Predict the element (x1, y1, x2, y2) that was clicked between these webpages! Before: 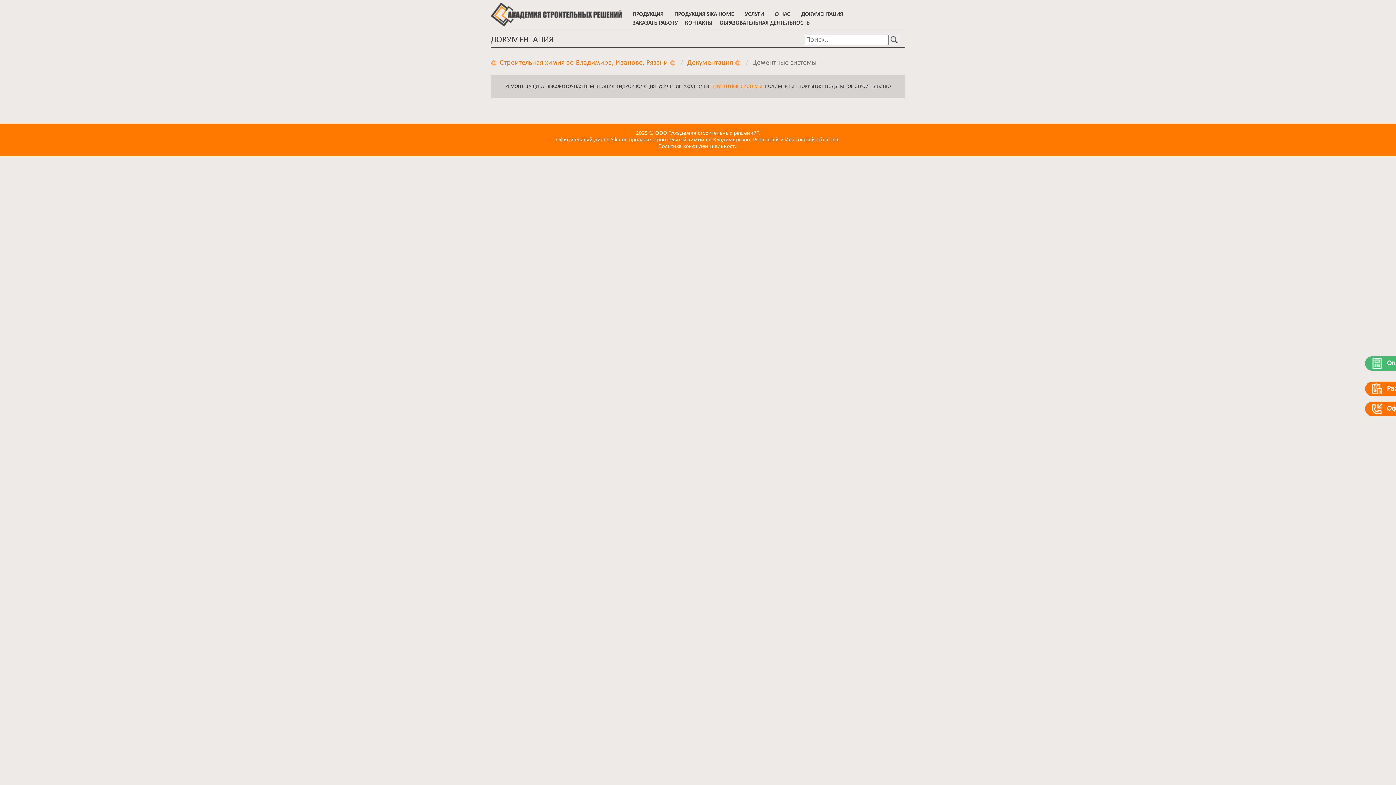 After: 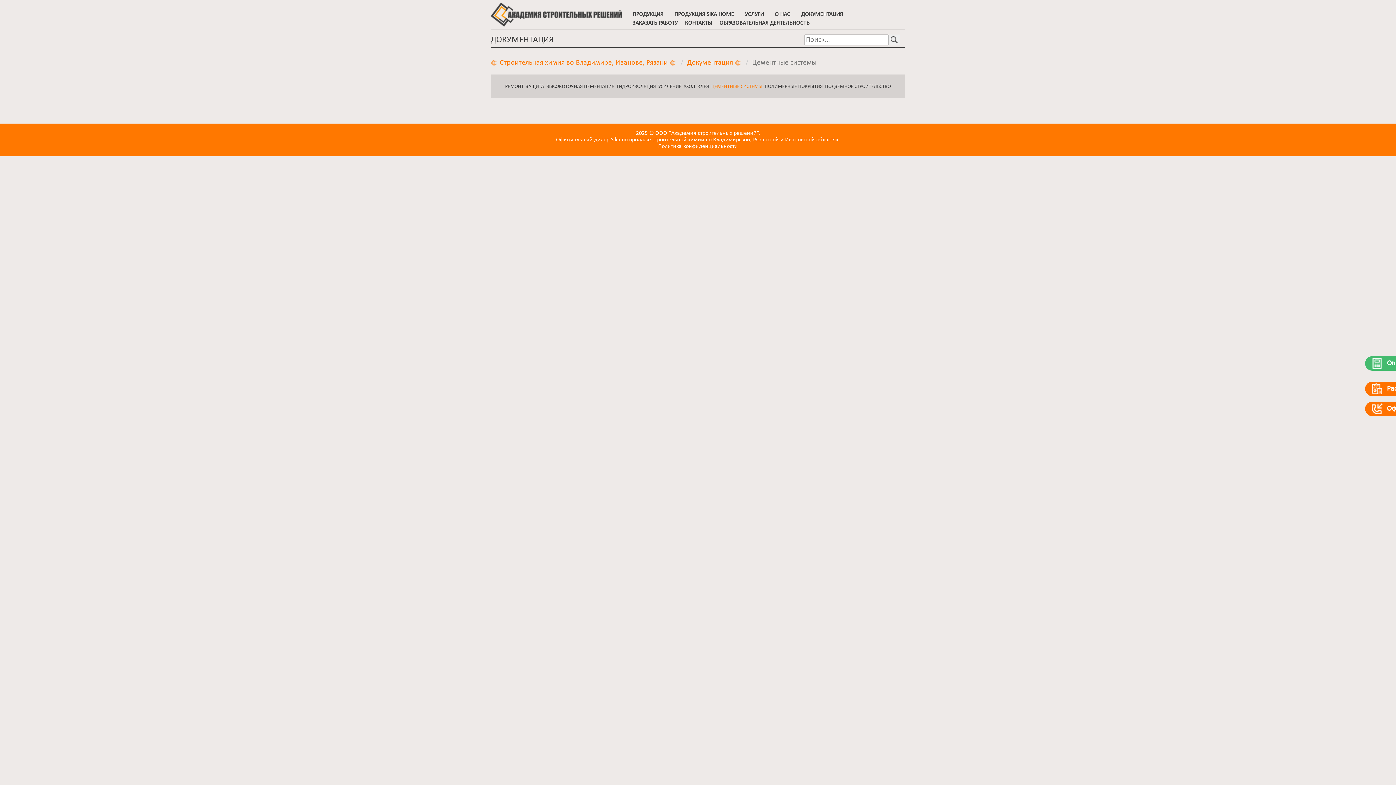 Action: label: ЦЕМЕНТНЫЕ СИСТЕМЫ bbox: (711, 84, 762, 89)